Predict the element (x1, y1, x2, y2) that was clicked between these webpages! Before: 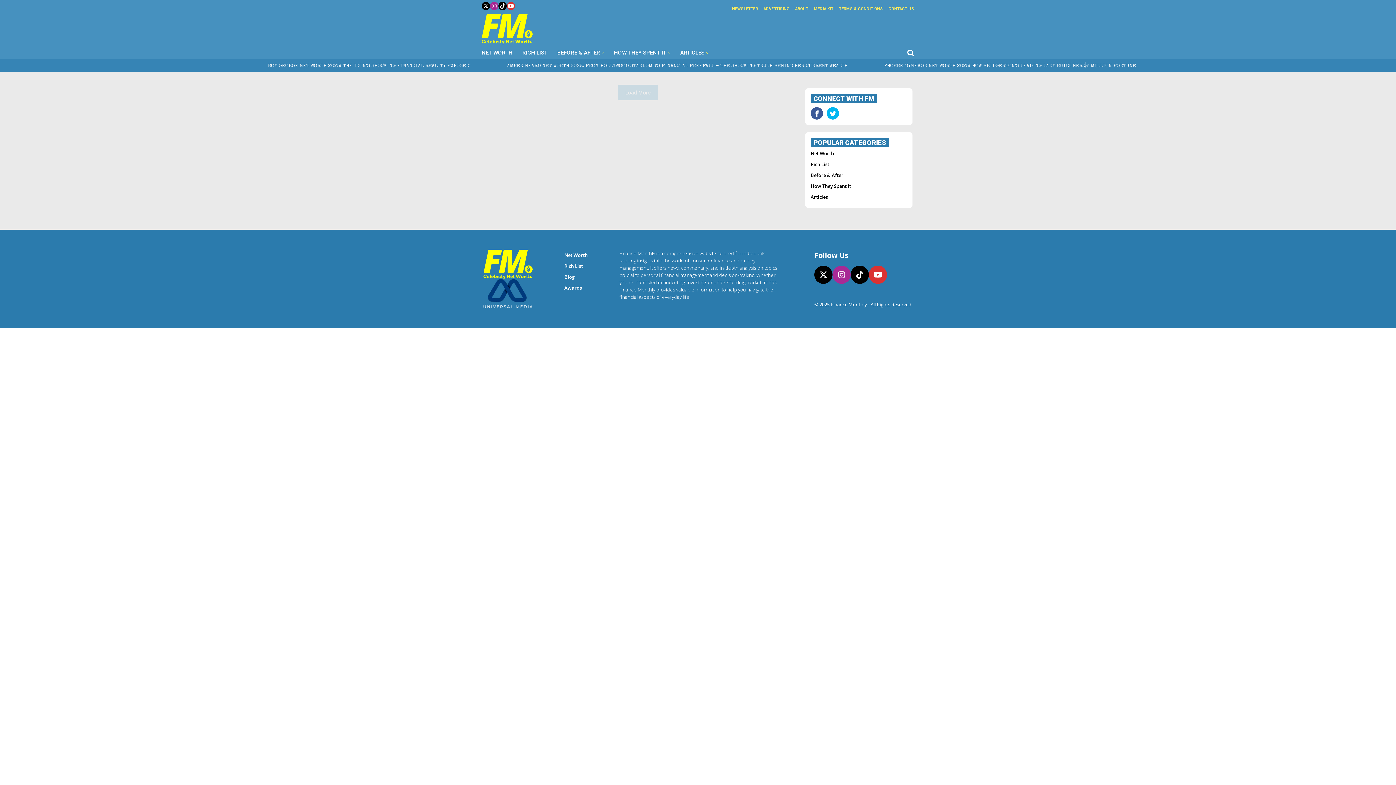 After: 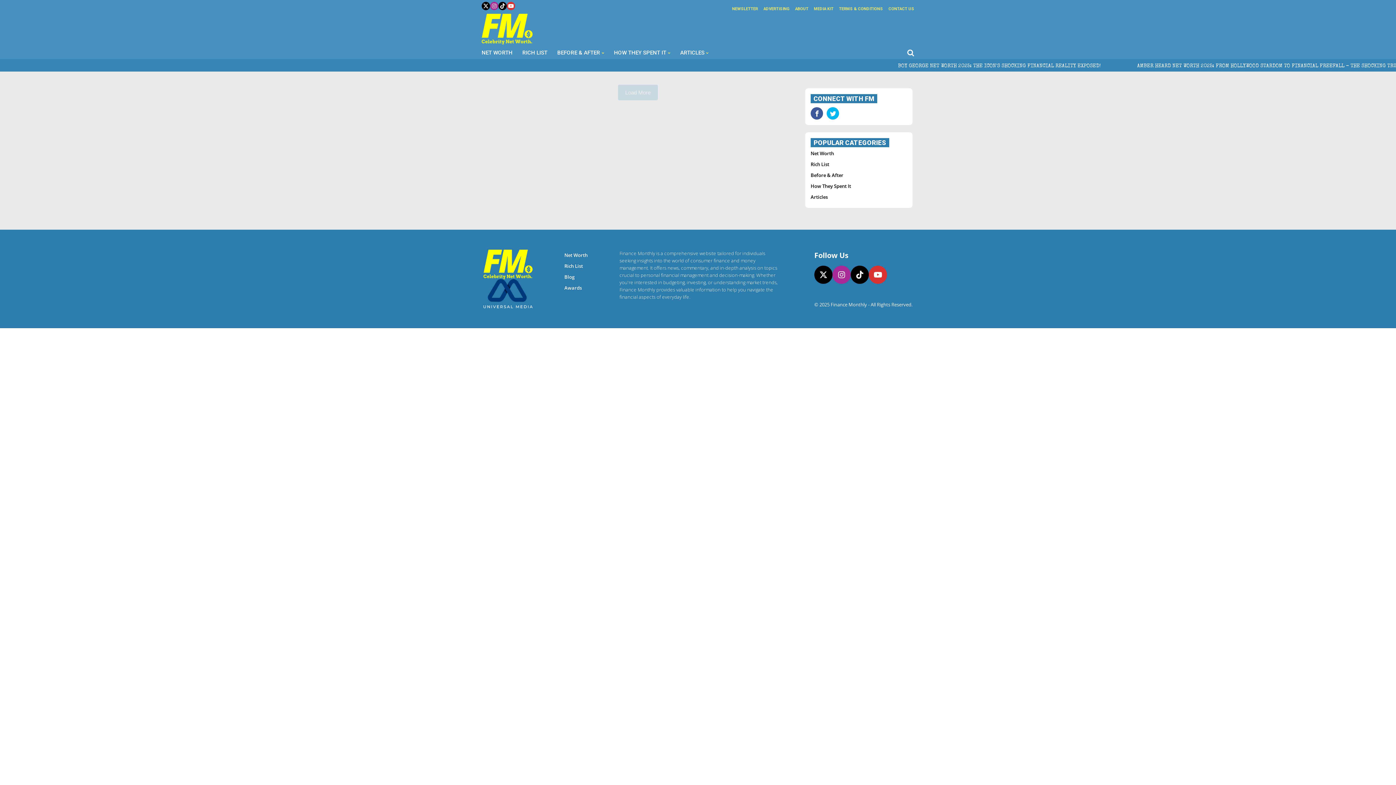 Action: label: MEDIA KIT bbox: (814, 4, 833, 13)